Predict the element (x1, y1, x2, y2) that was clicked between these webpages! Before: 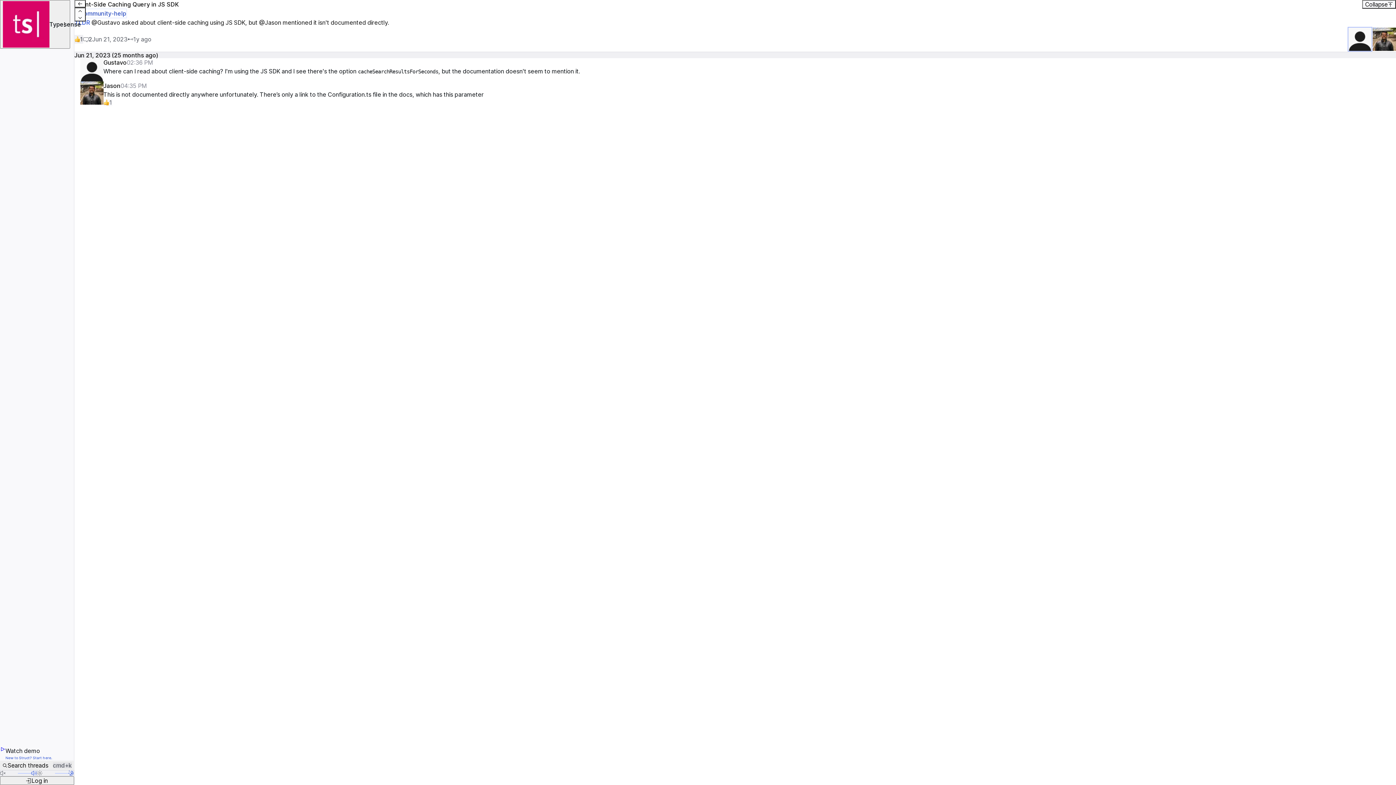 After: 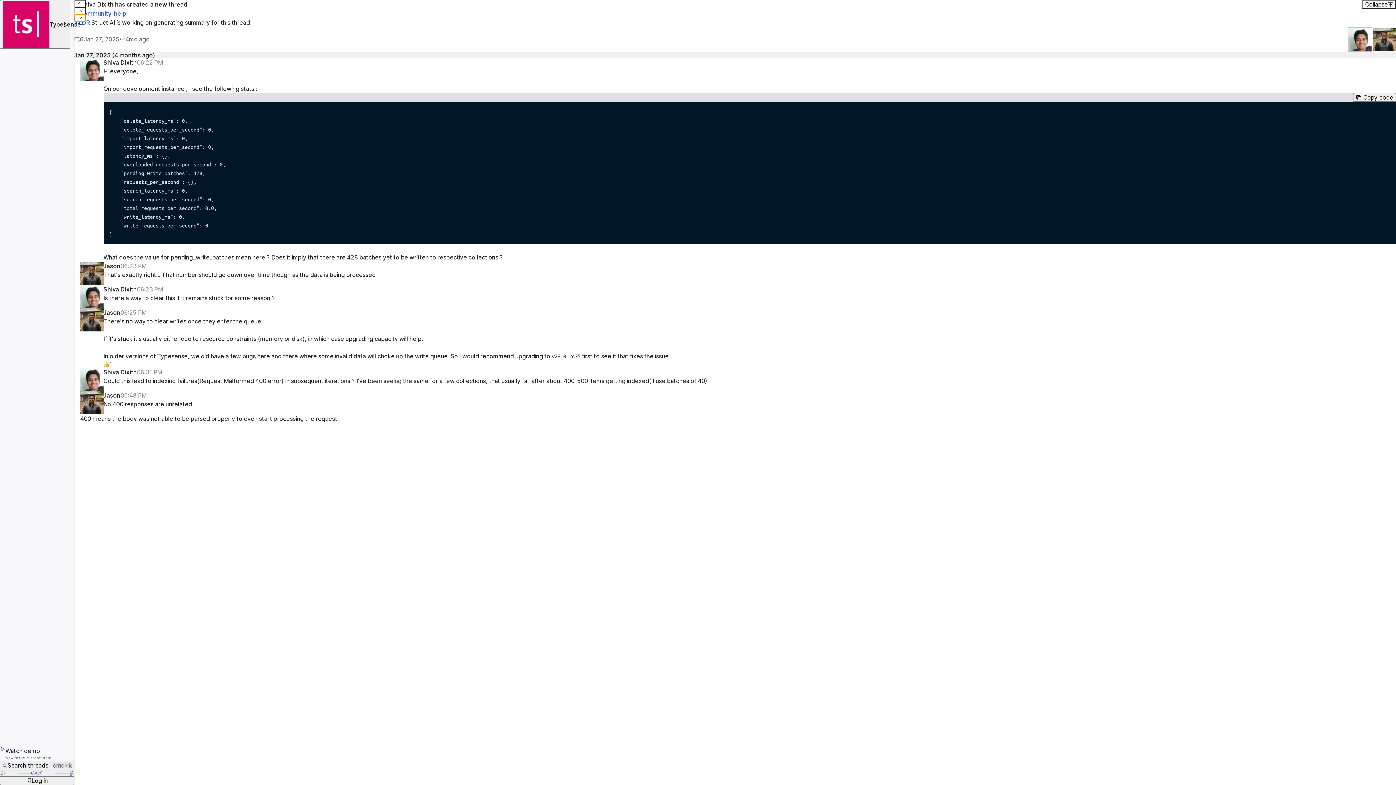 Action: bbox: (74, 14, 85, 21)